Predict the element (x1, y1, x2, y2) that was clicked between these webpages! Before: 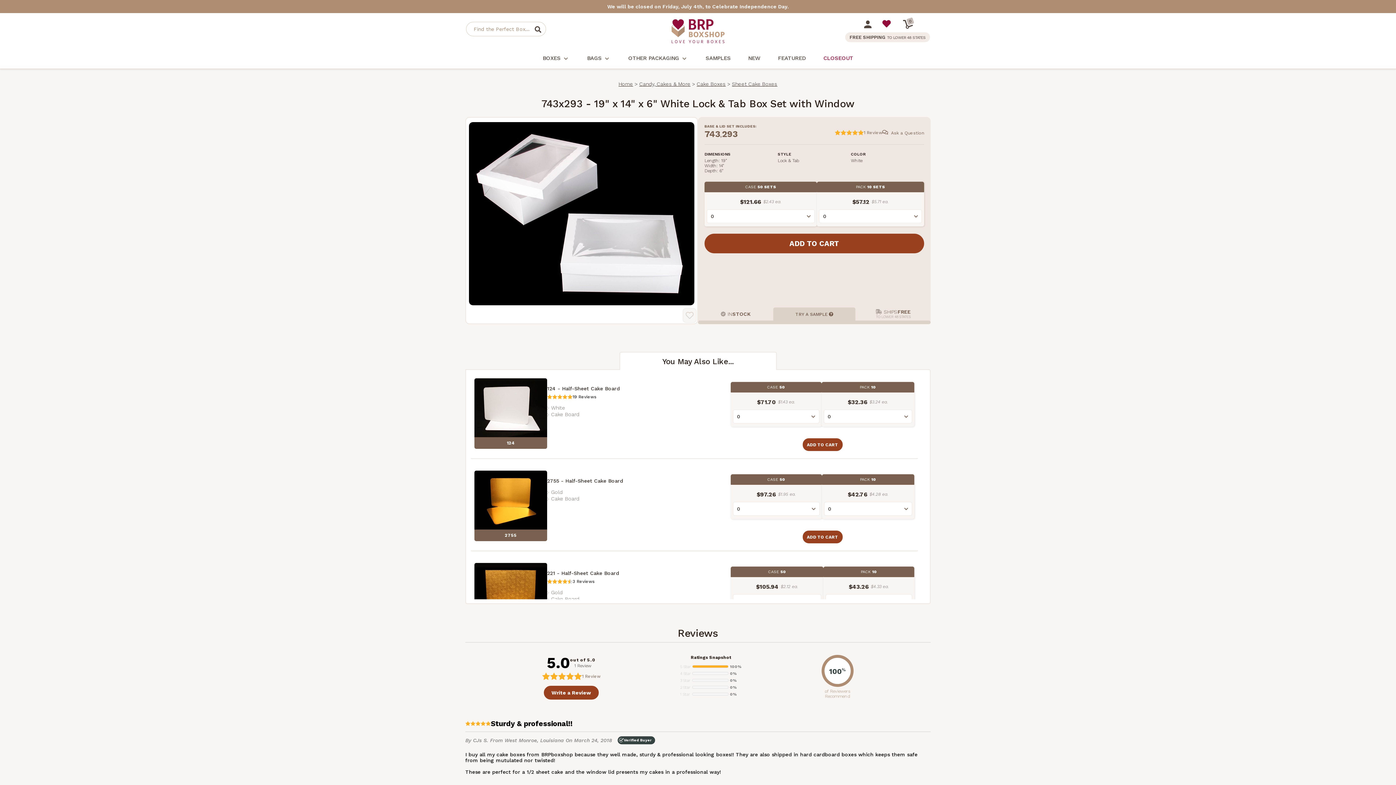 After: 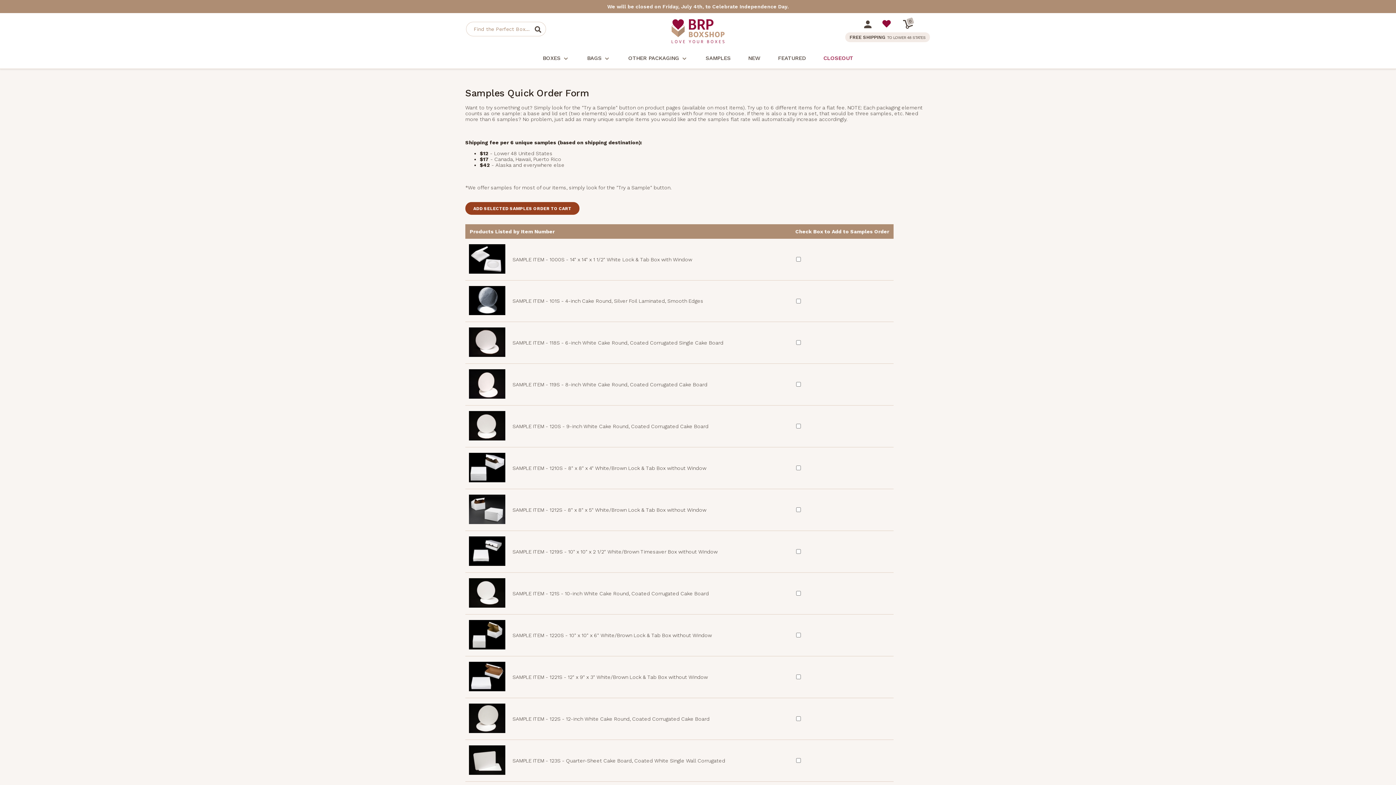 Action: bbox: (702, 50, 734, 65) label: SAMPLES